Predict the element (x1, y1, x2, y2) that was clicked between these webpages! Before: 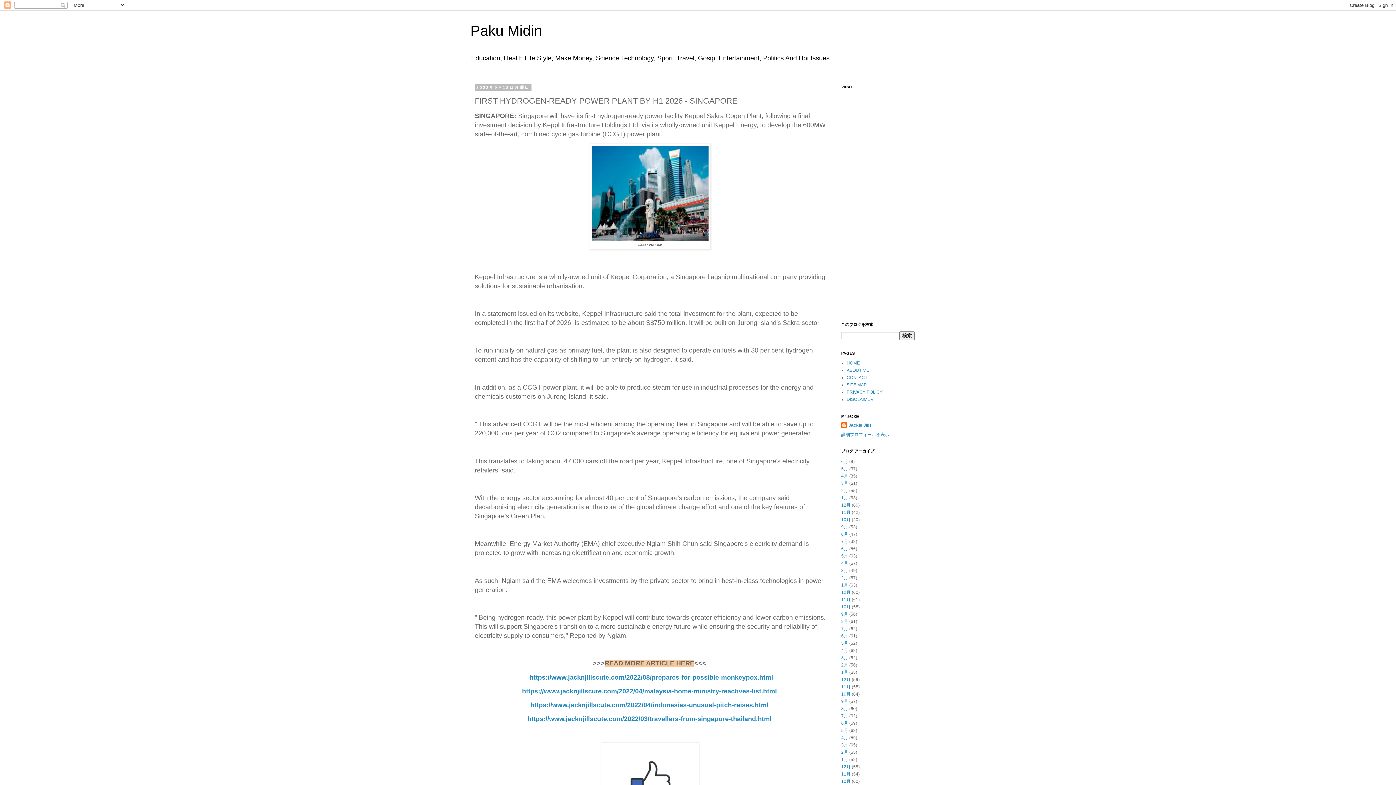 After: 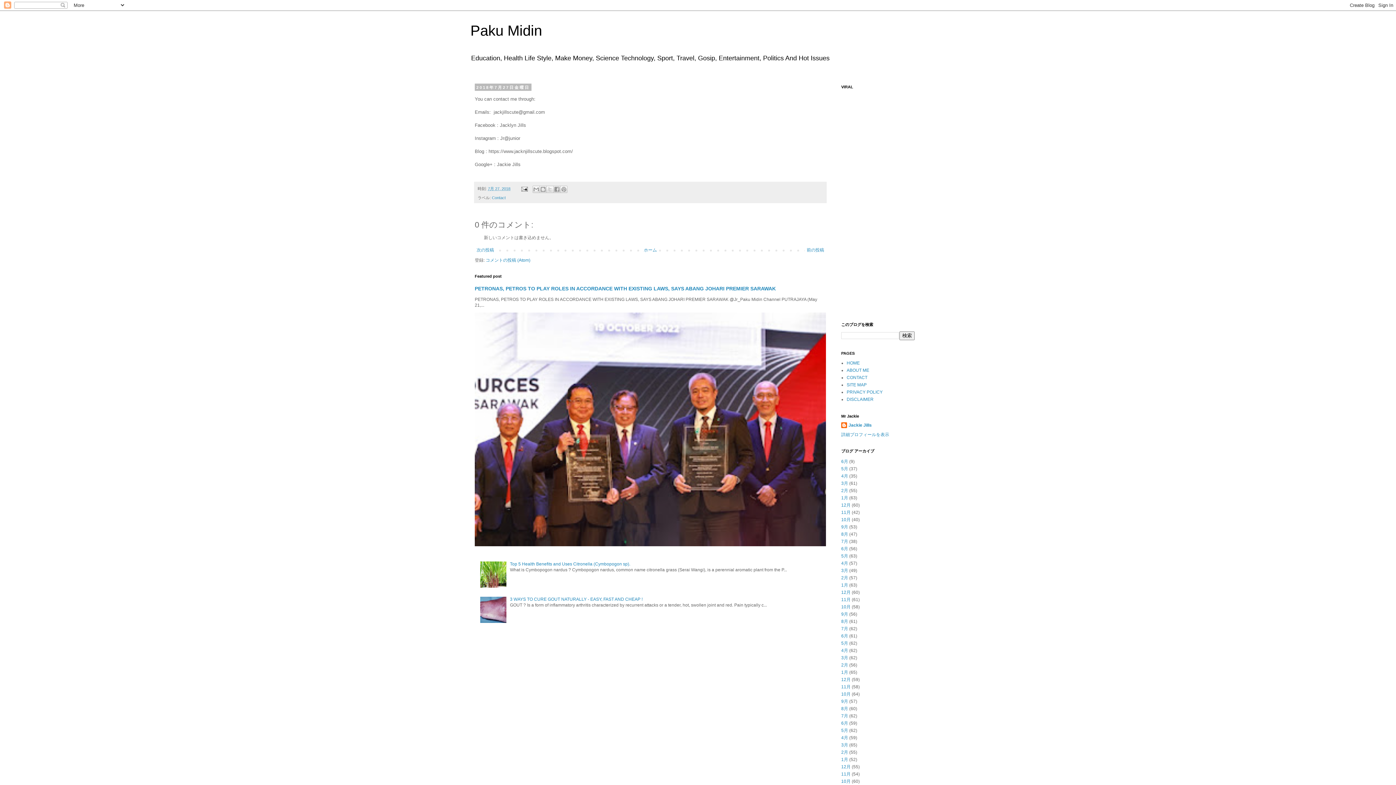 Action: bbox: (846, 375, 867, 380) label: CONTACT